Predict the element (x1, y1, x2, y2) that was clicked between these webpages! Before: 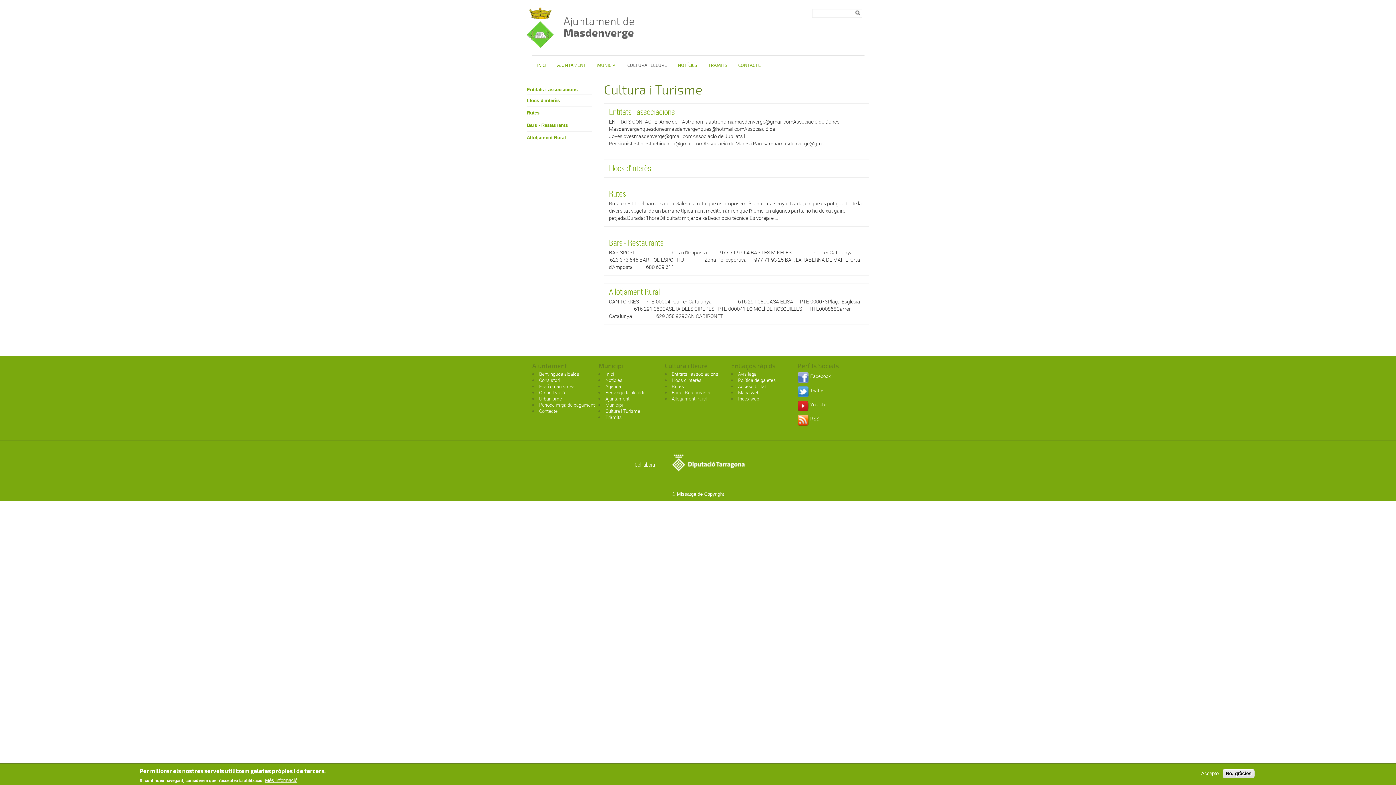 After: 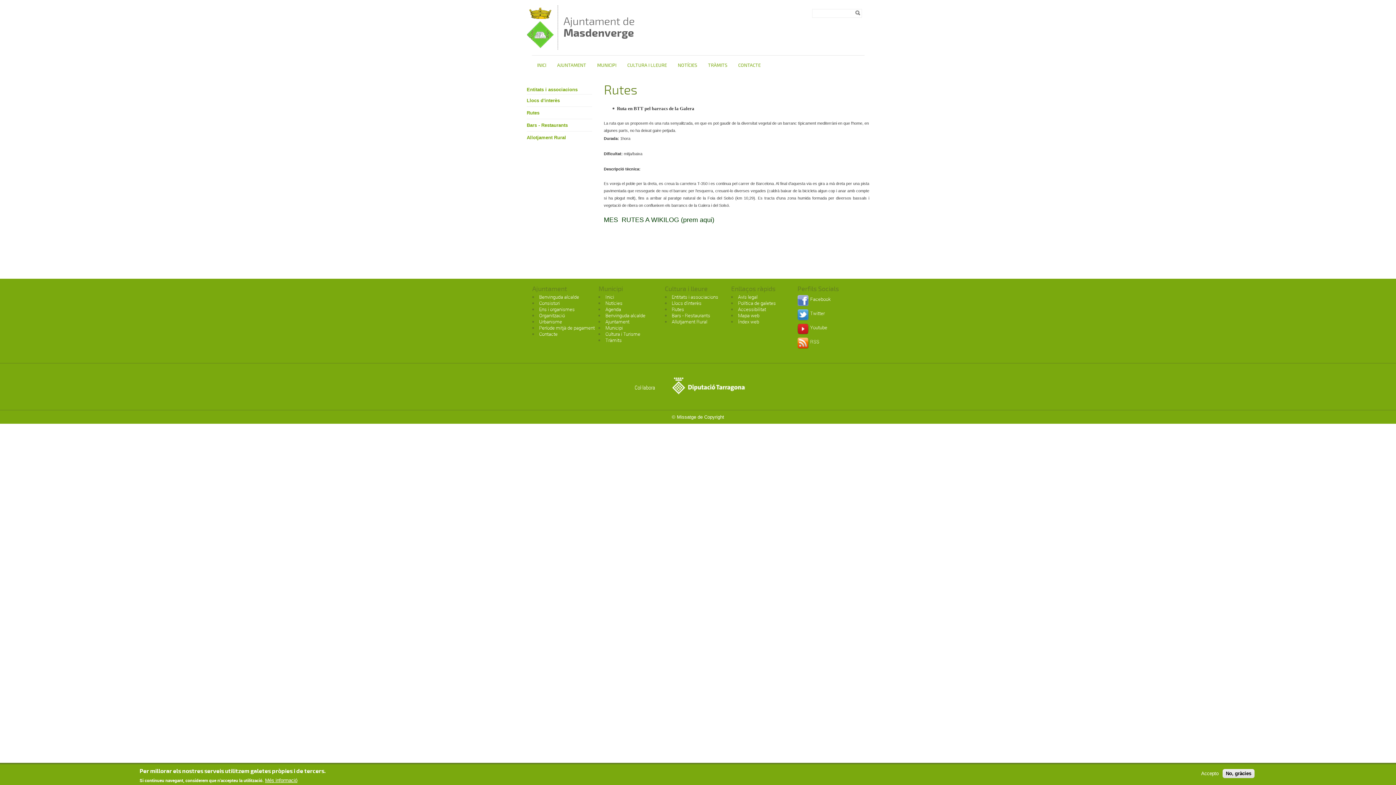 Action: label: Rutes bbox: (671, 383, 684, 389)